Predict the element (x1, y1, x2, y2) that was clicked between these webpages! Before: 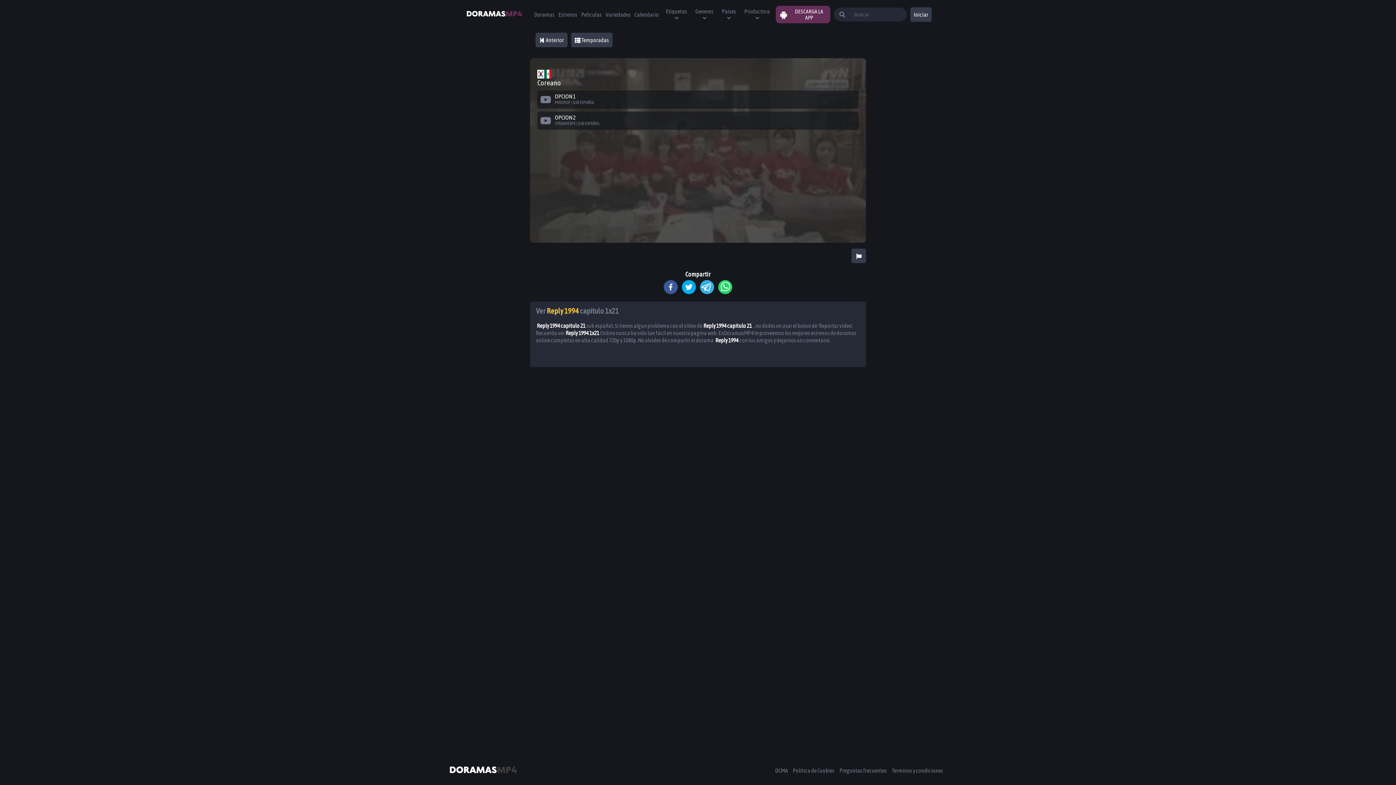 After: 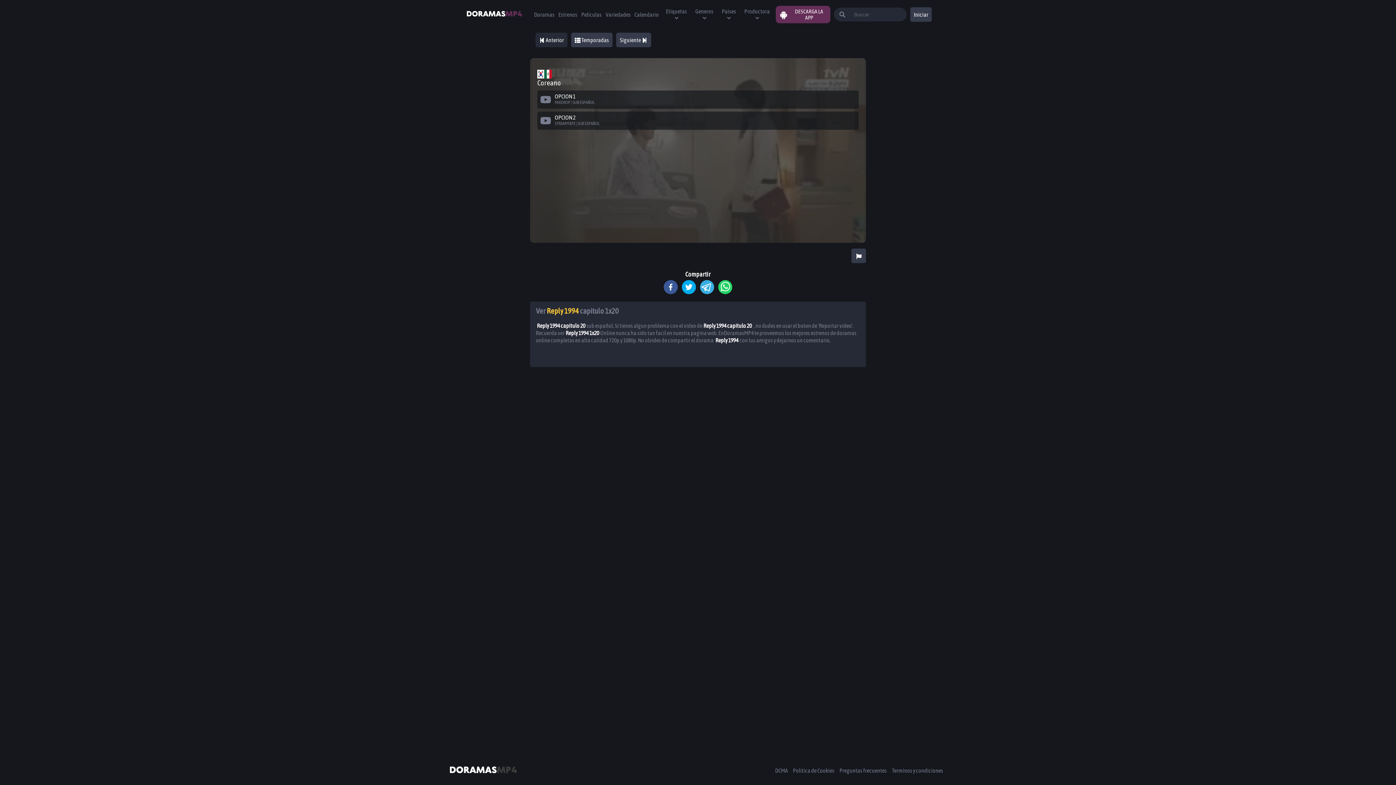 Action: label:  Anterior bbox: (535, 32, 567, 47)